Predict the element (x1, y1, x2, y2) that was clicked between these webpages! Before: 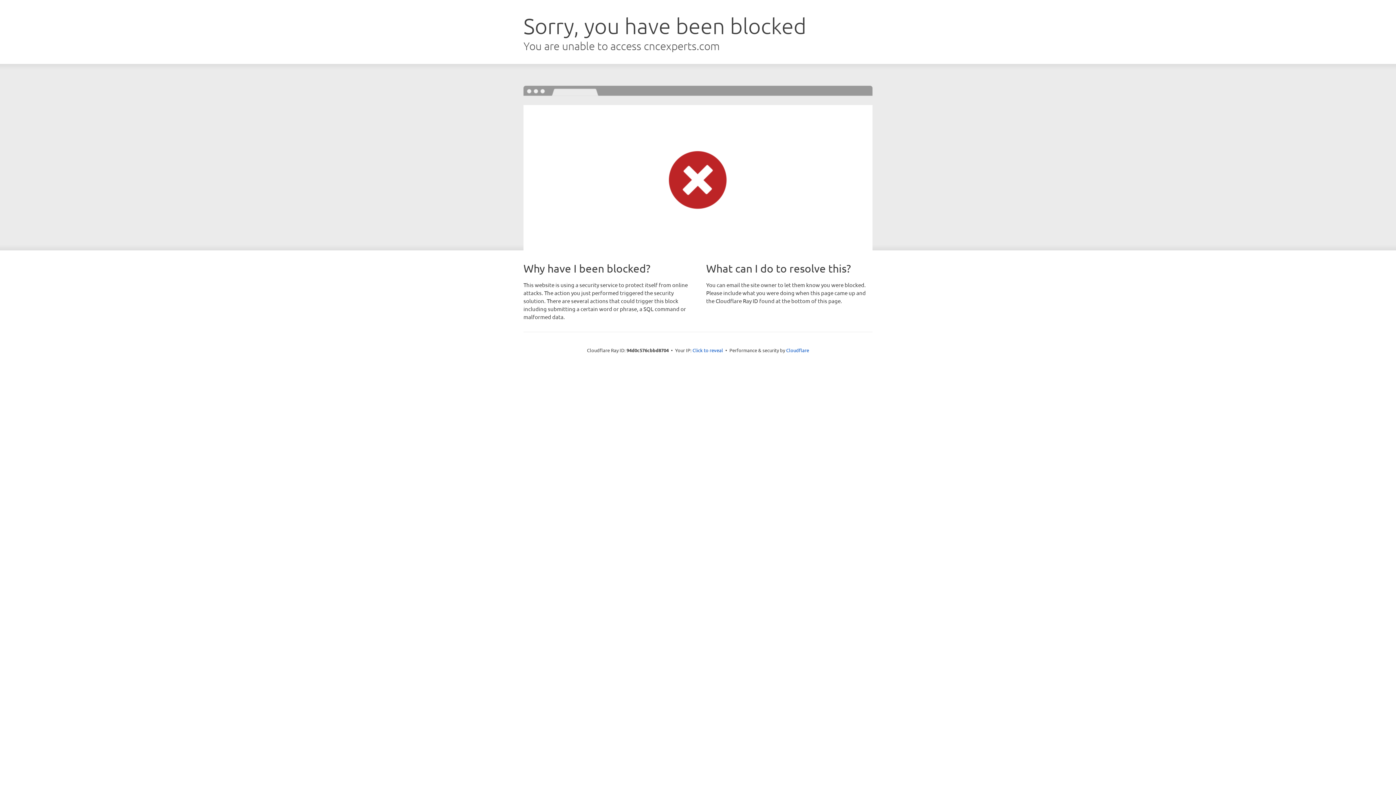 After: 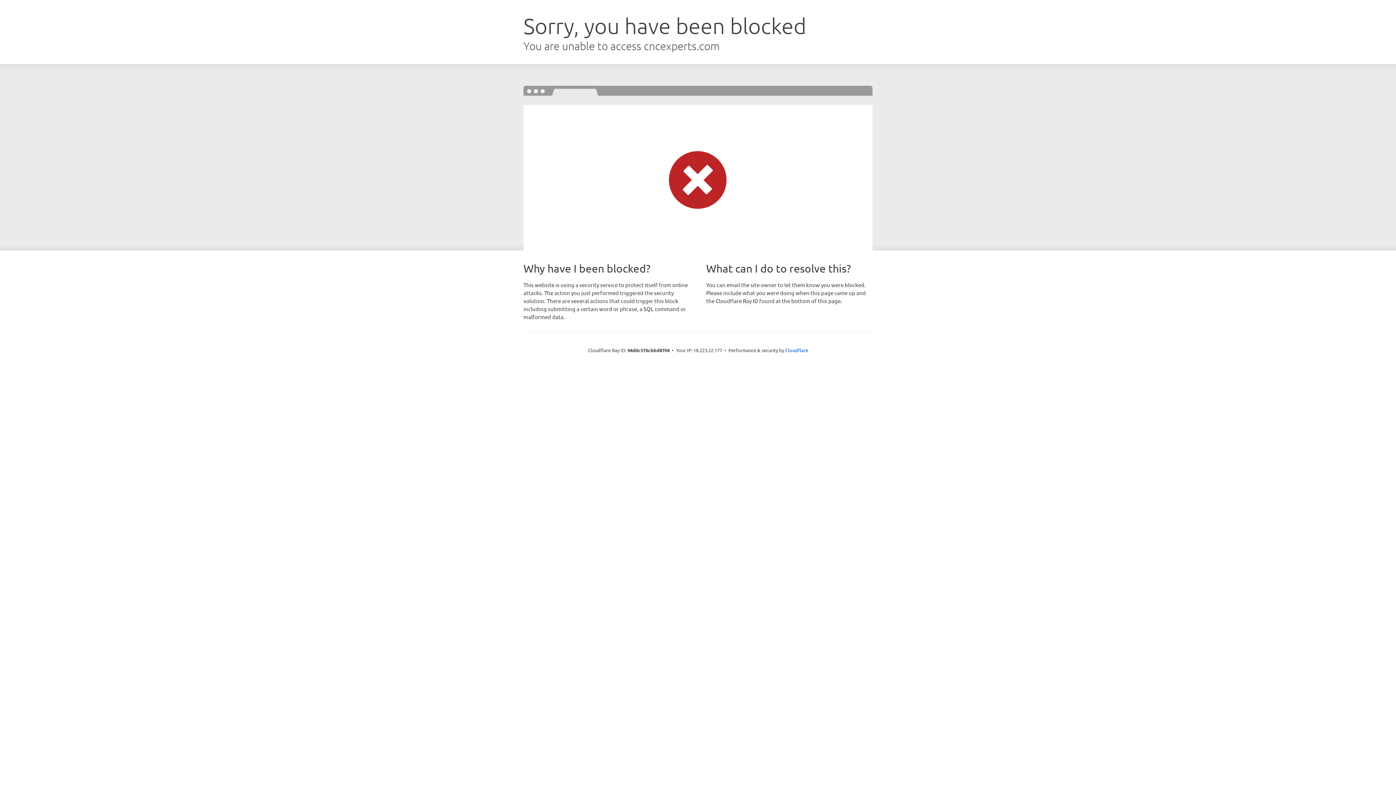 Action: bbox: (692, 346, 723, 353) label: Click to reveal